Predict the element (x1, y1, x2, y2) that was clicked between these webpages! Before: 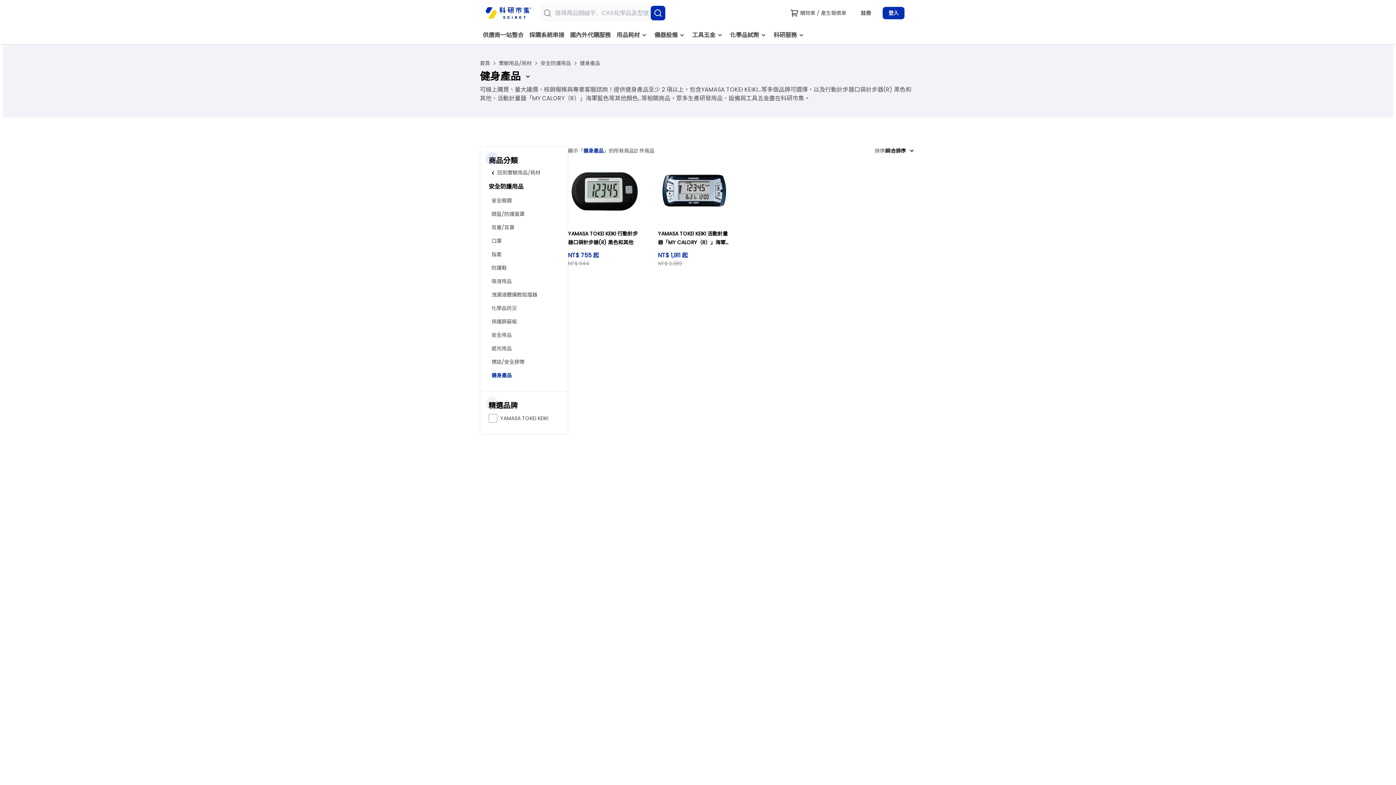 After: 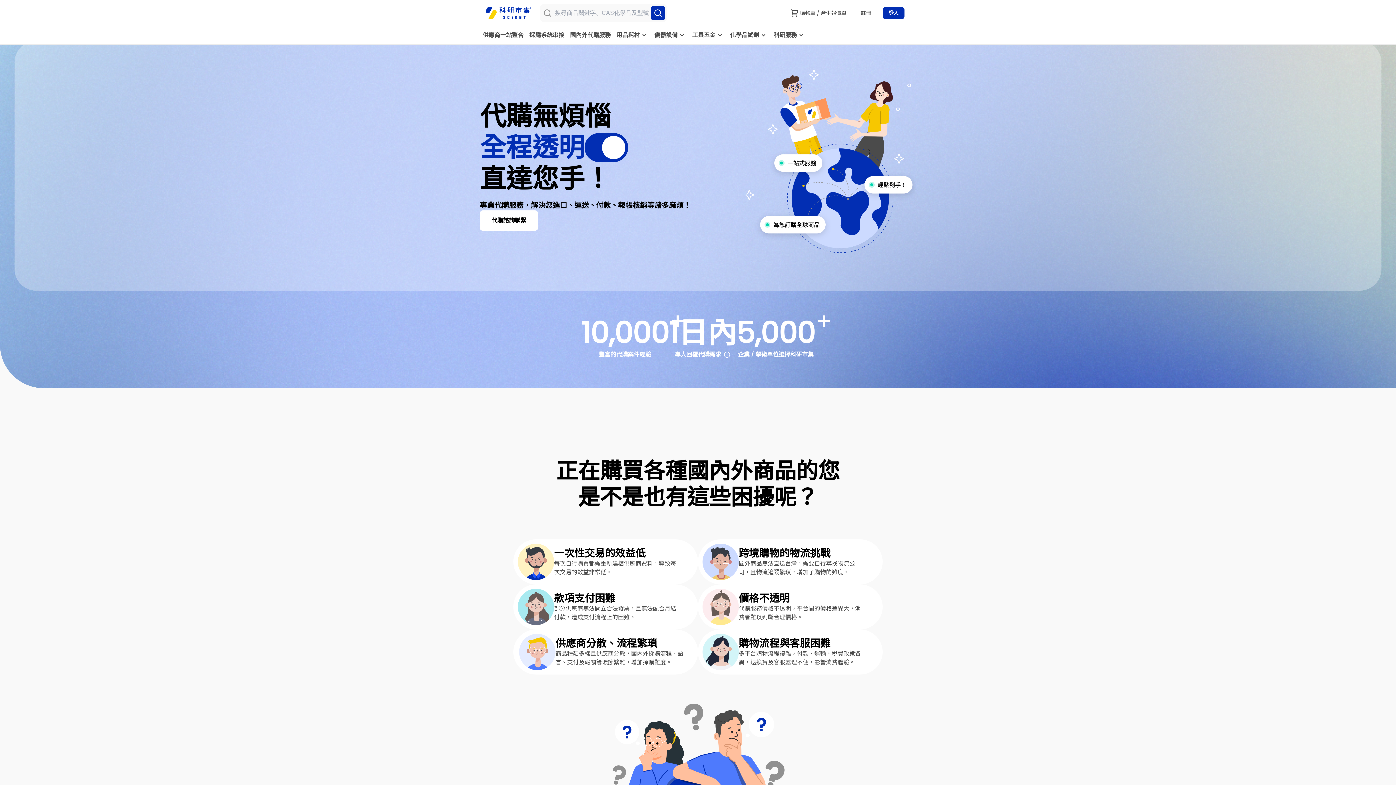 Action: bbox: (567, 27, 613, 42) label: 國內外代購服務